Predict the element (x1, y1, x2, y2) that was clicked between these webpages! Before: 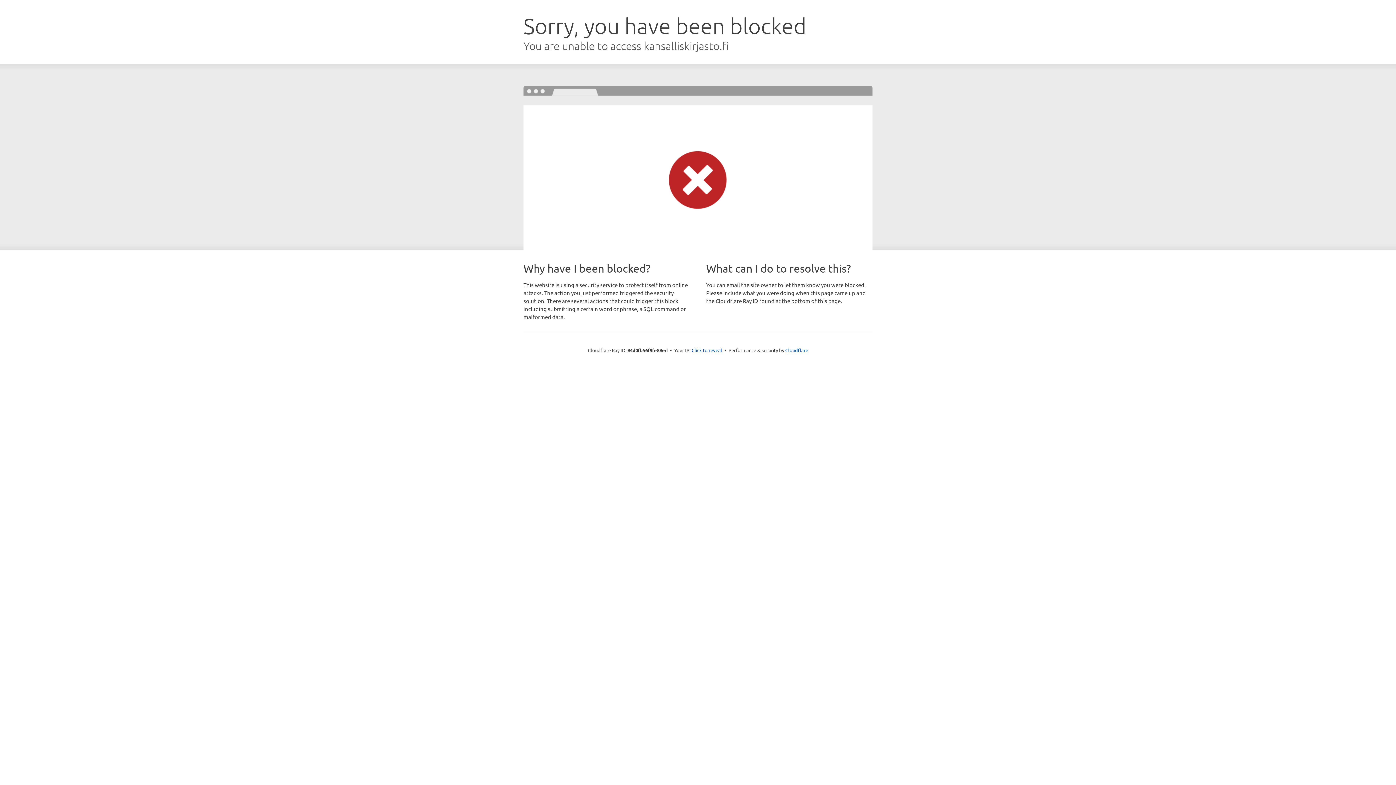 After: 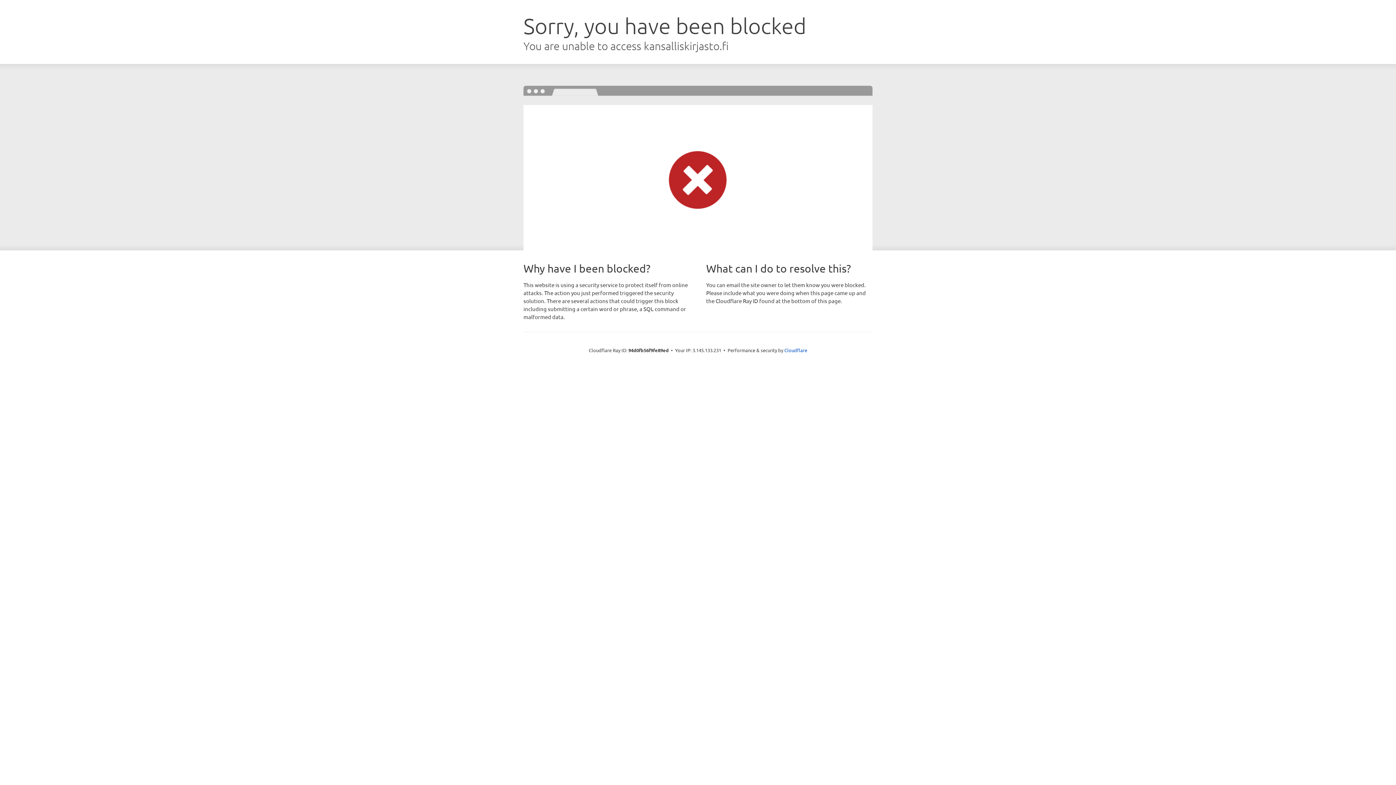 Action: bbox: (691, 346, 722, 353) label: Click to reveal